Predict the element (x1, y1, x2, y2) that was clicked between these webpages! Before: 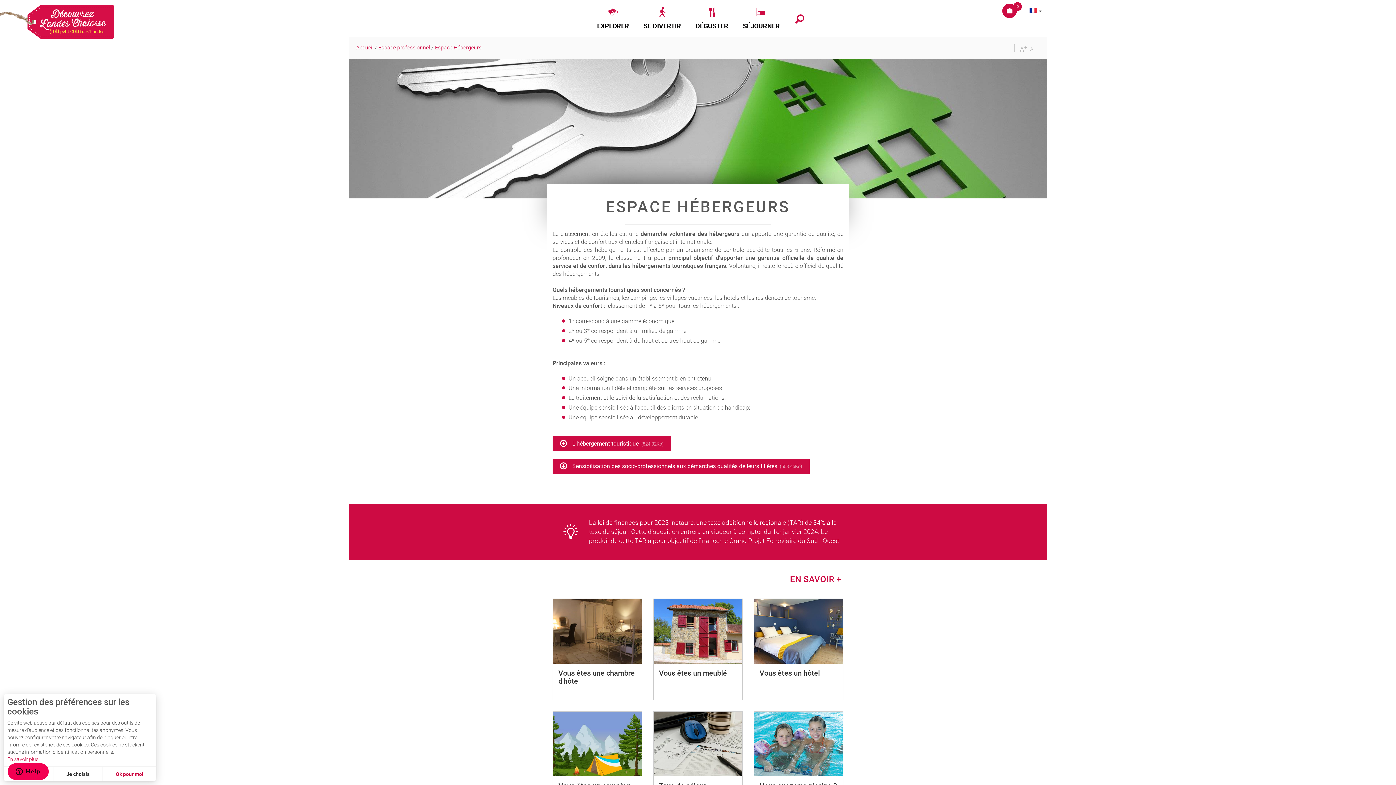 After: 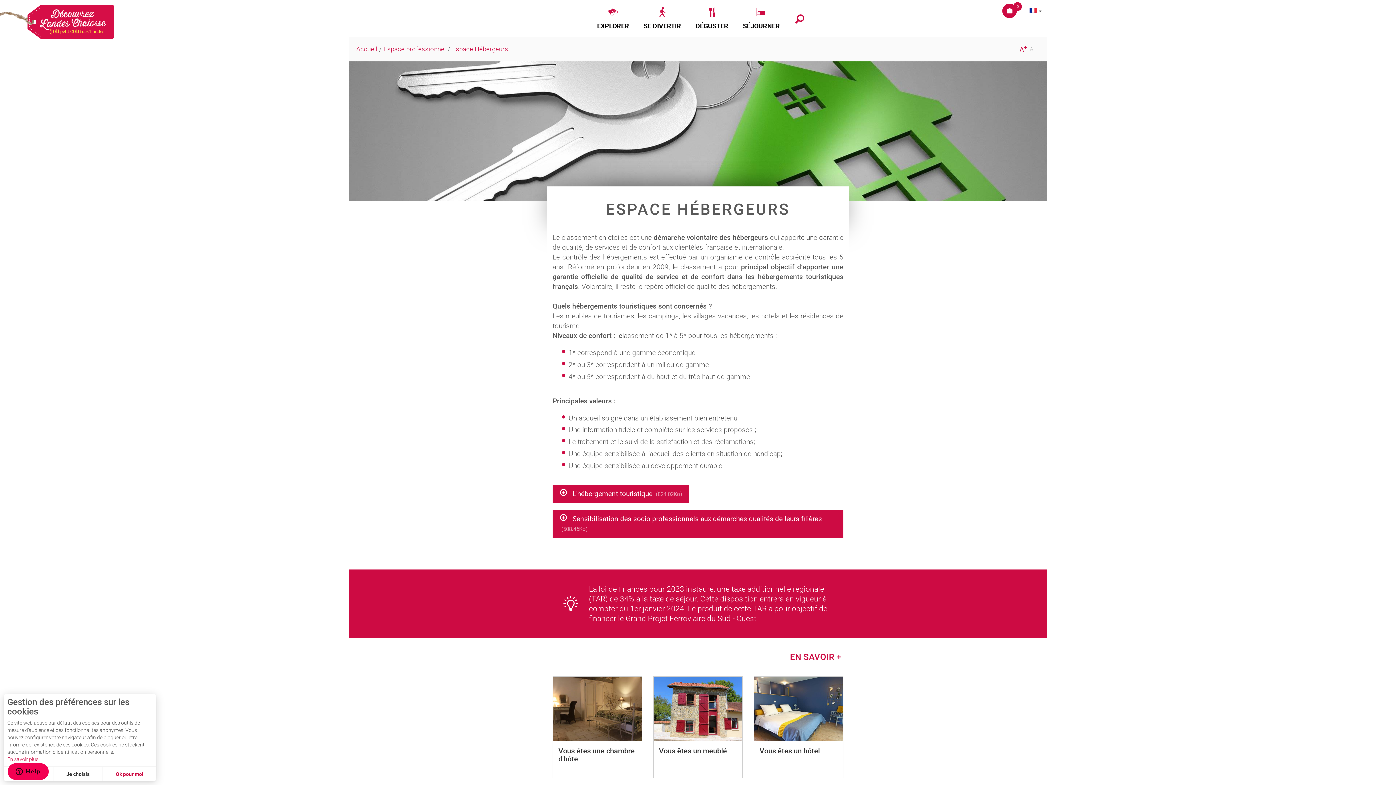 Action: bbox: (1017, 44, 1026, 54) label: +A